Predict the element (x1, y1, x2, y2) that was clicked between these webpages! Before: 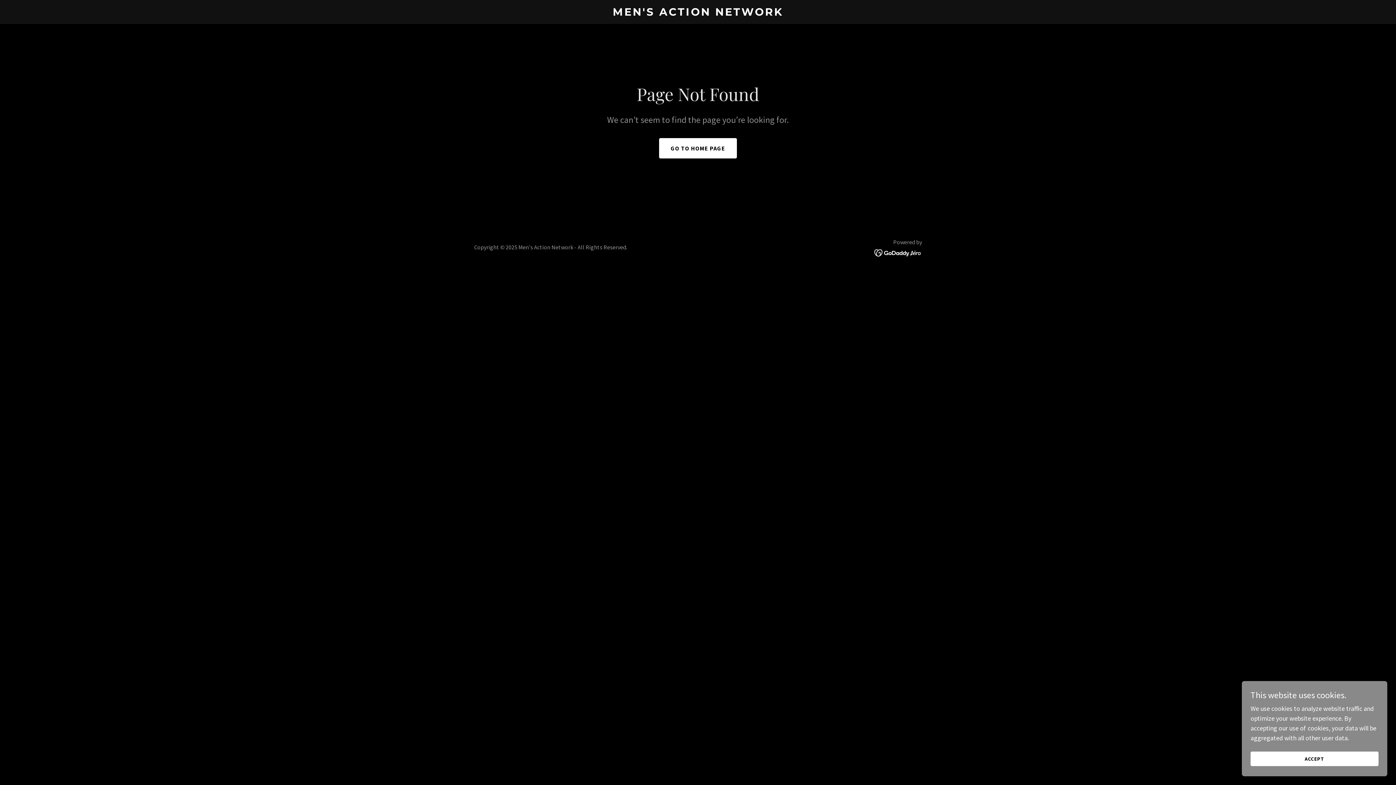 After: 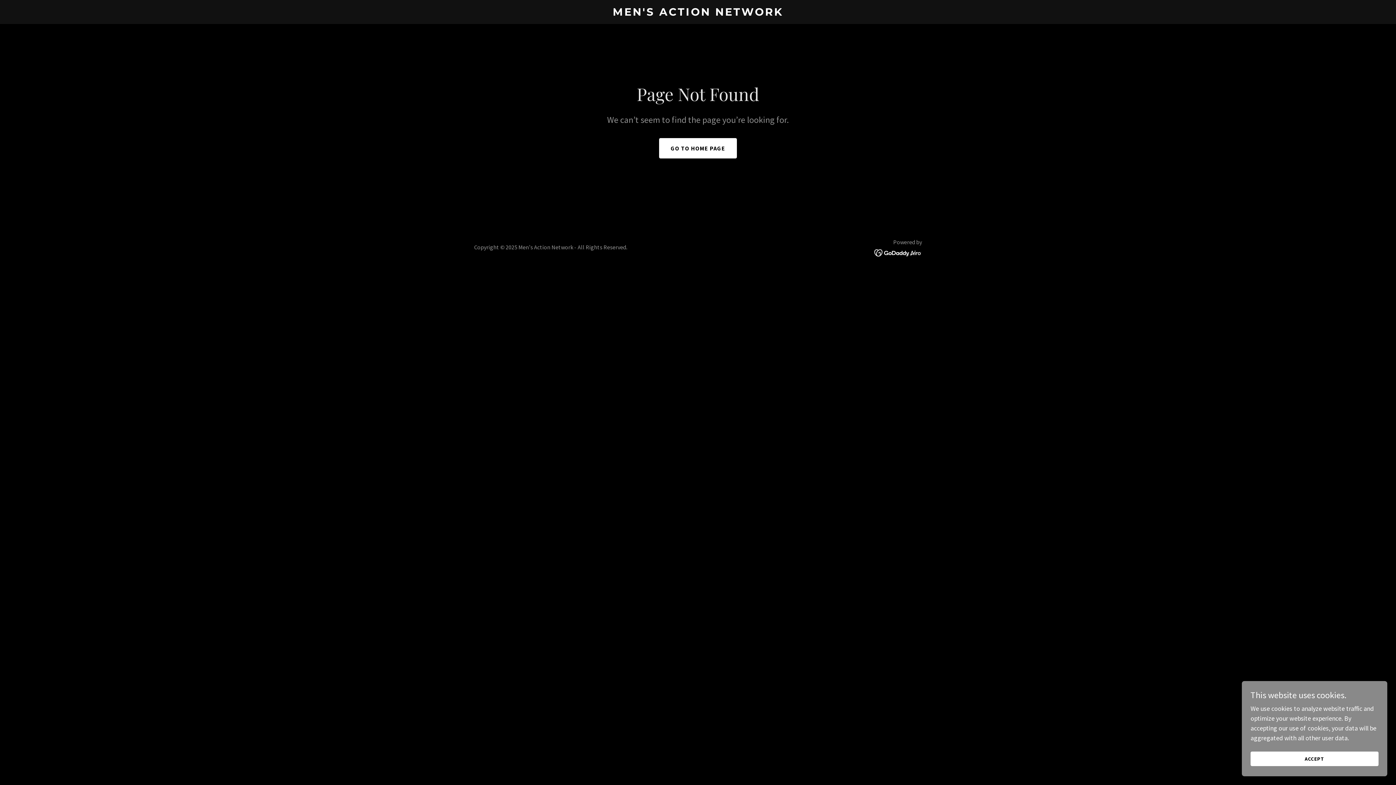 Action: bbox: (874, 248, 922, 256)